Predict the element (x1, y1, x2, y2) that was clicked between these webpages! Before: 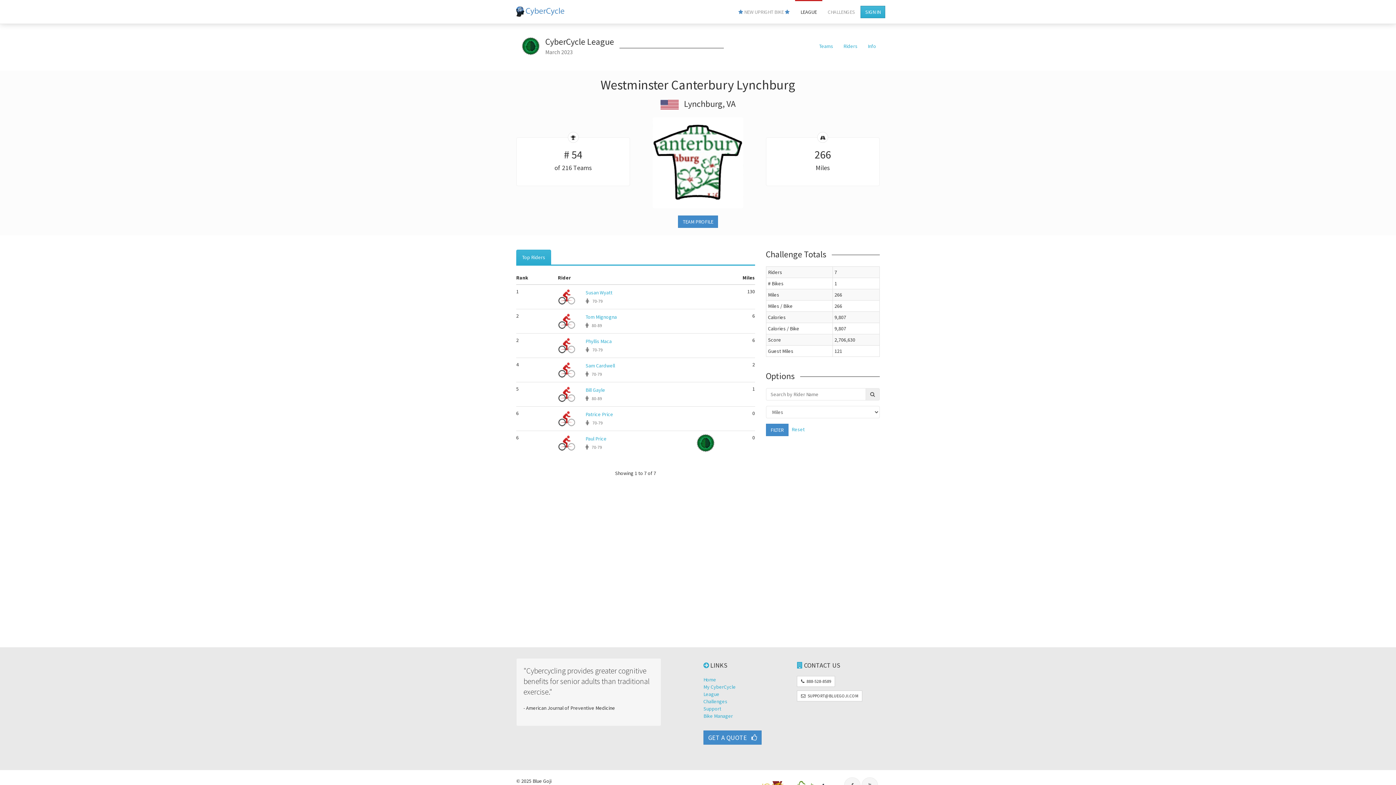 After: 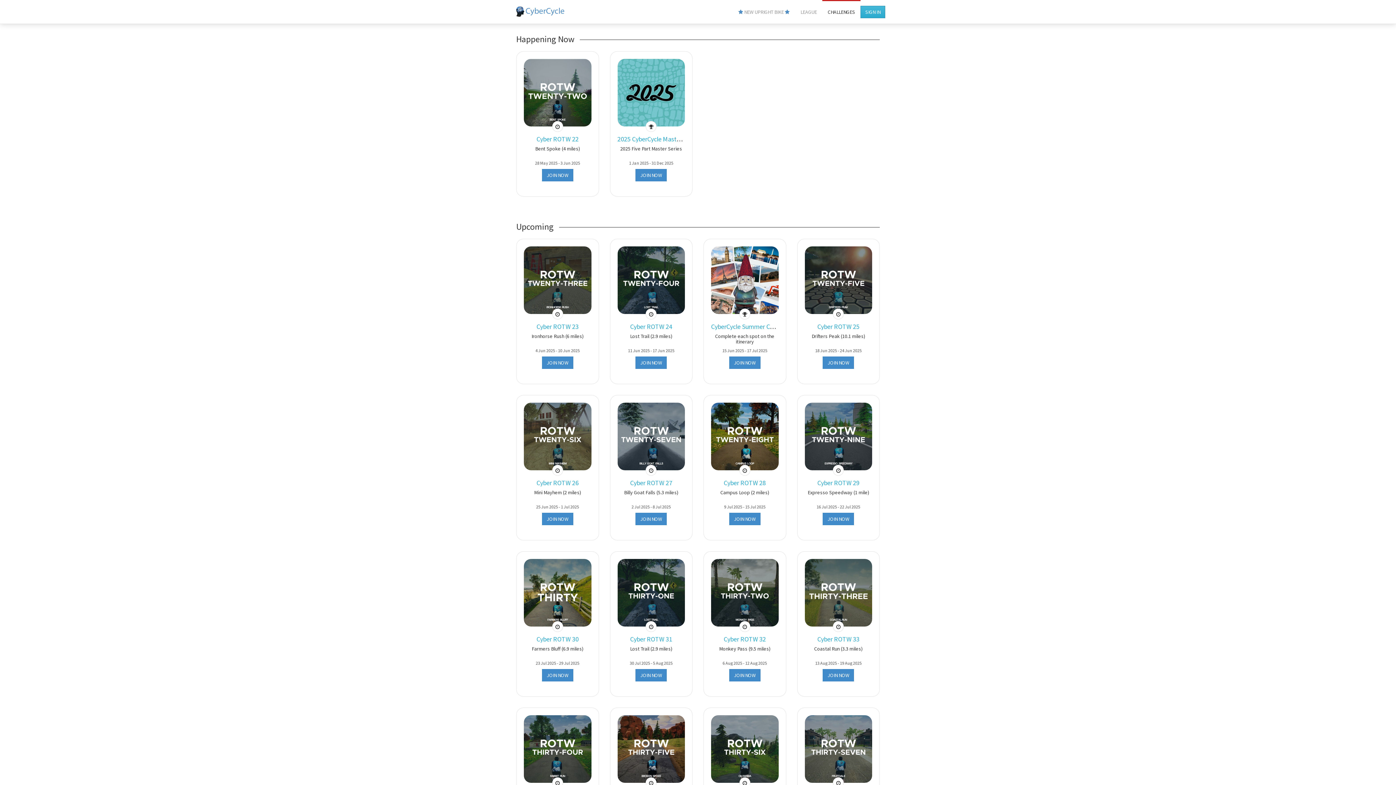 Action: label: Challenges bbox: (703, 698, 727, 705)